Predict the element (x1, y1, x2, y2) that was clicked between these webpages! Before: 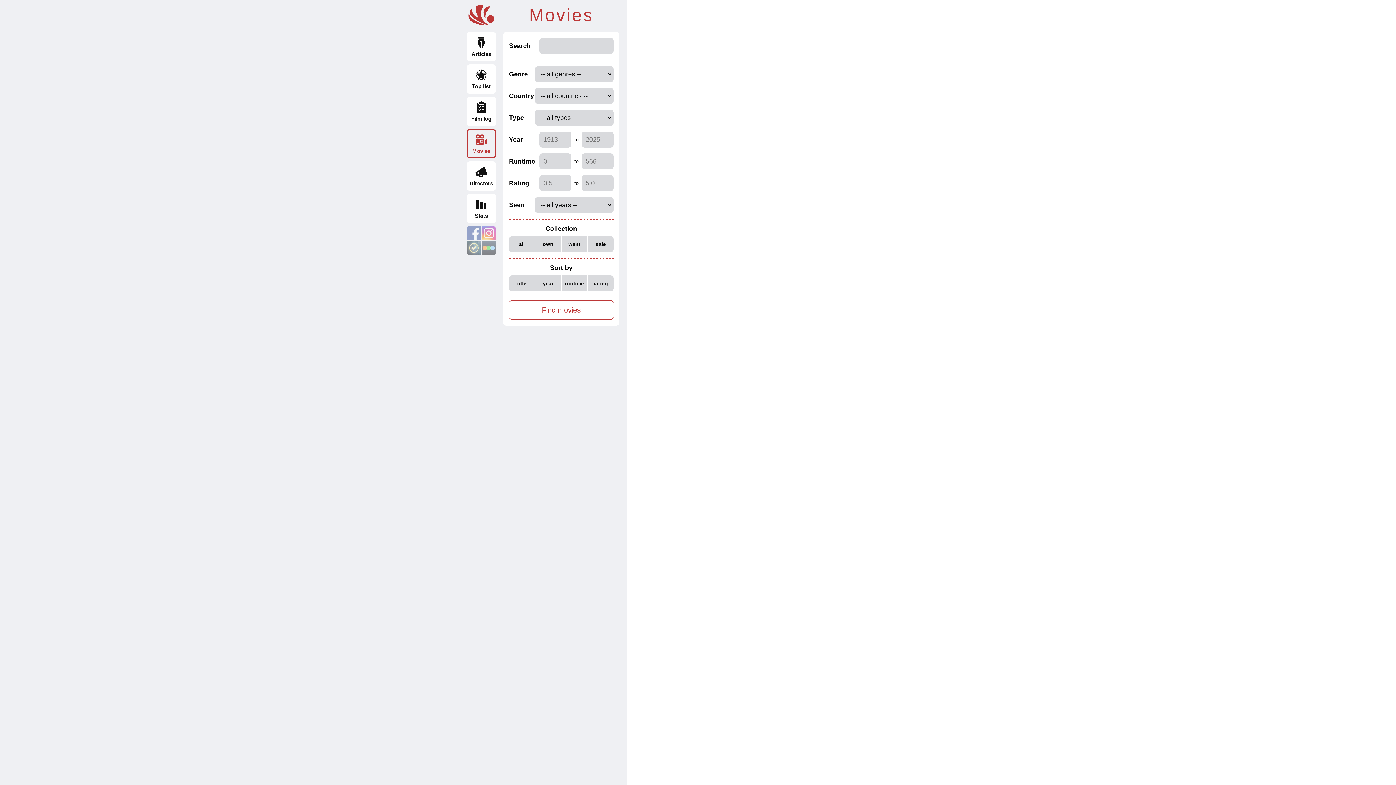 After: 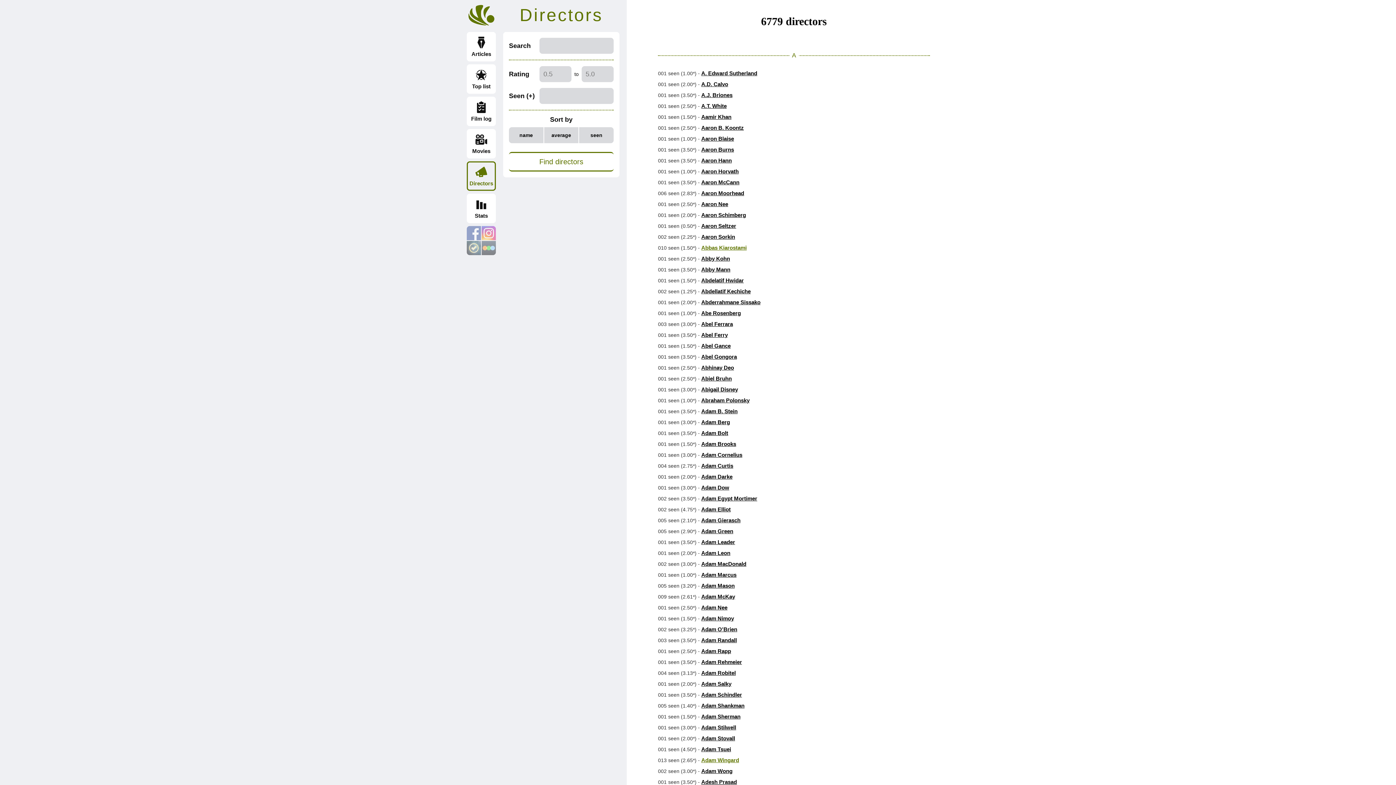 Action: bbox: (466, 161, 496, 190) label: Directors